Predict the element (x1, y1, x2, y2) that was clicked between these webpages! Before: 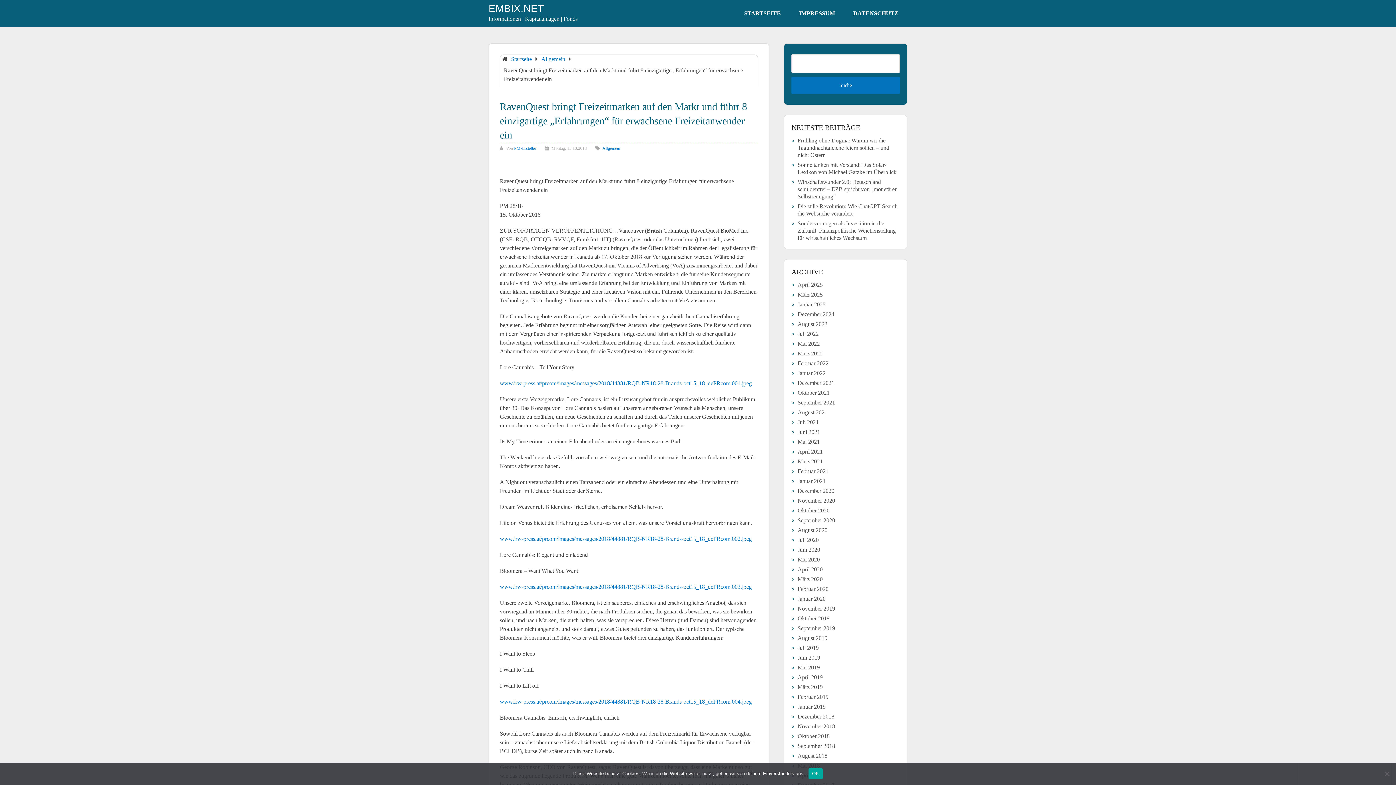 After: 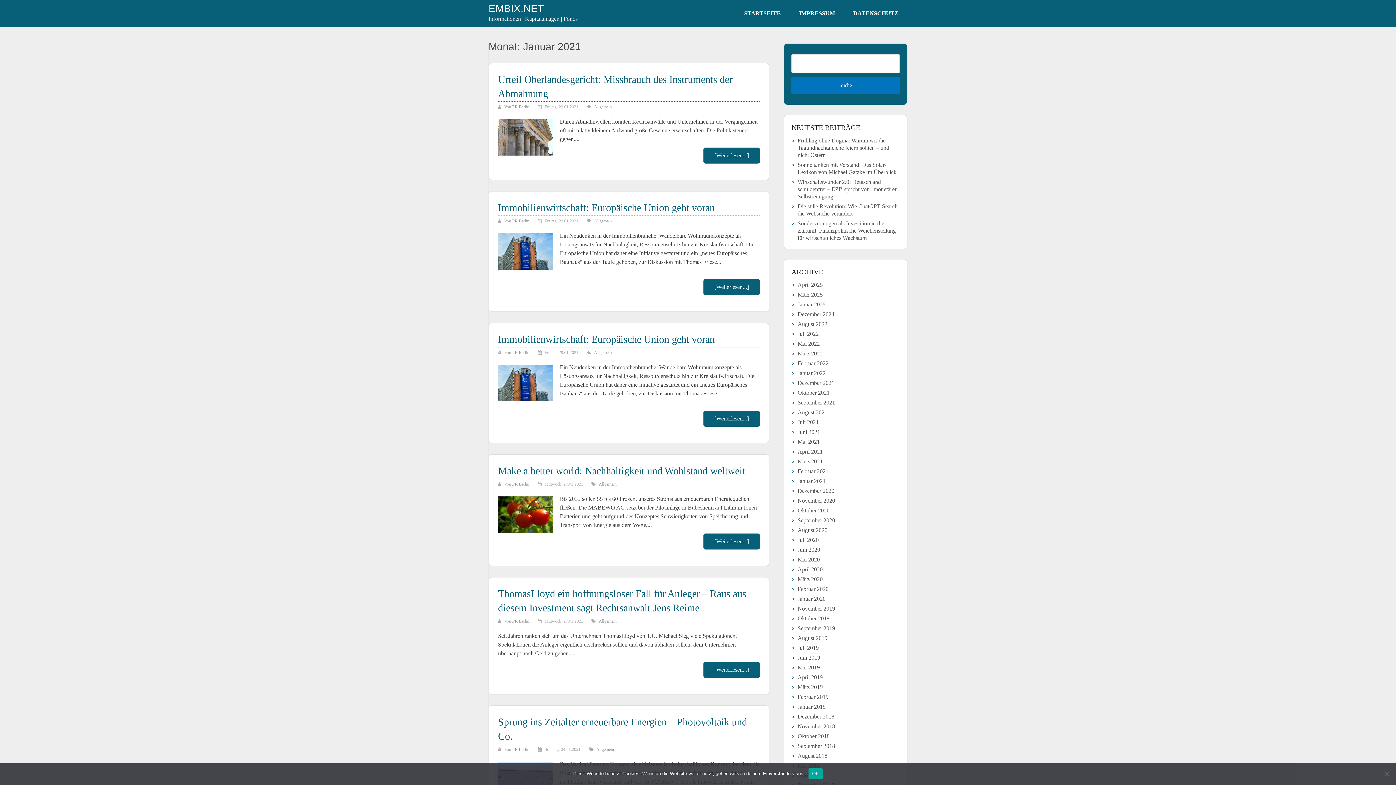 Action: bbox: (797, 478, 825, 484) label: Januar 2021